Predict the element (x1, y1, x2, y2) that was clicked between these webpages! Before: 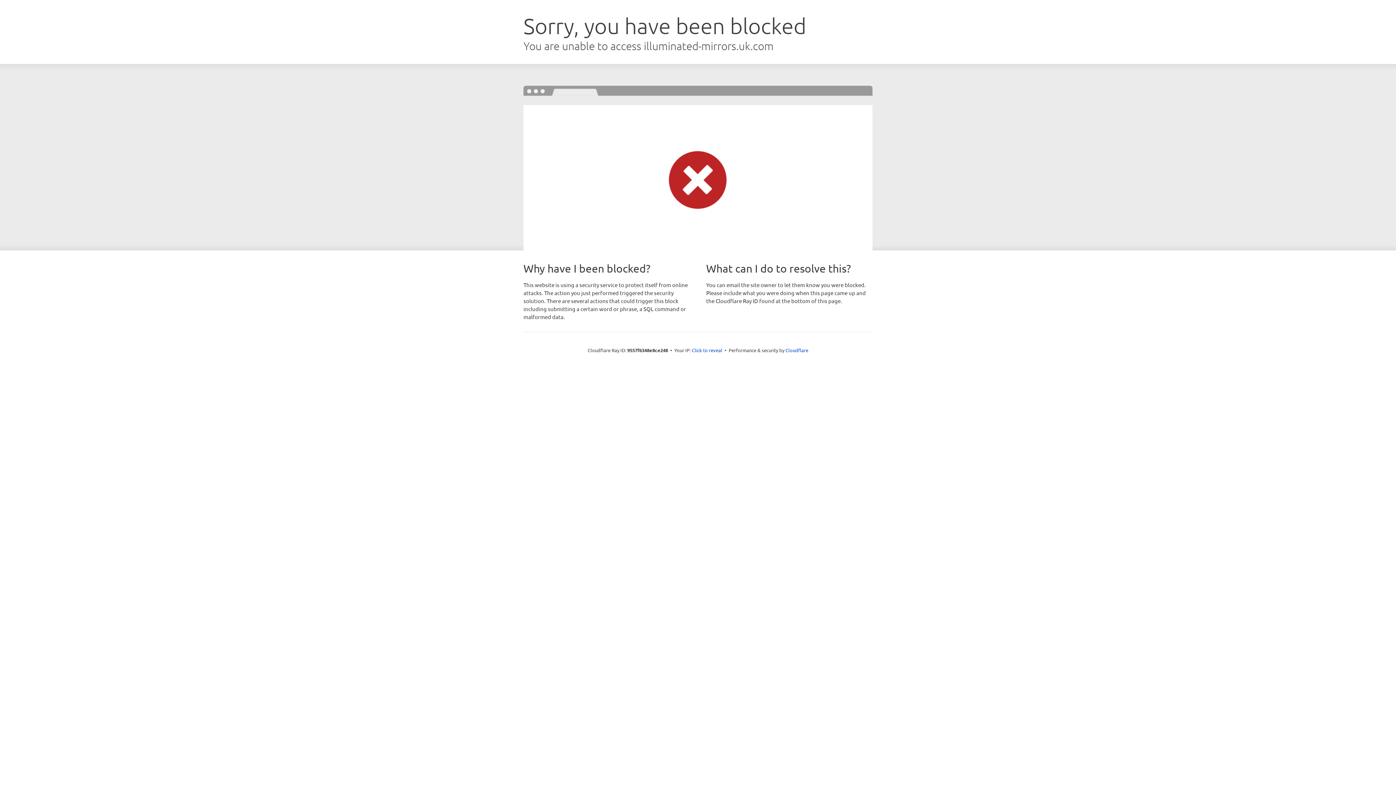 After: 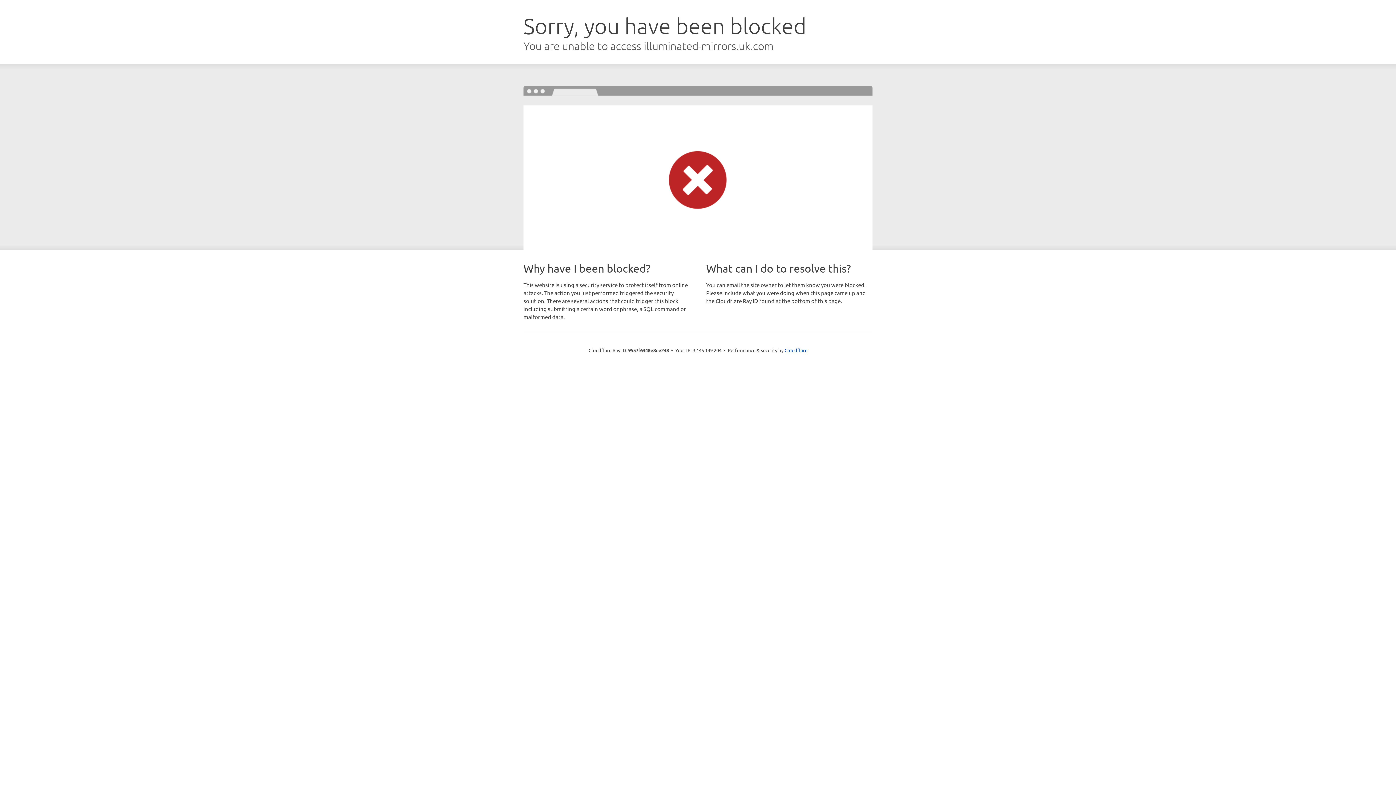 Action: label: Click to reveal bbox: (692, 346, 722, 353)